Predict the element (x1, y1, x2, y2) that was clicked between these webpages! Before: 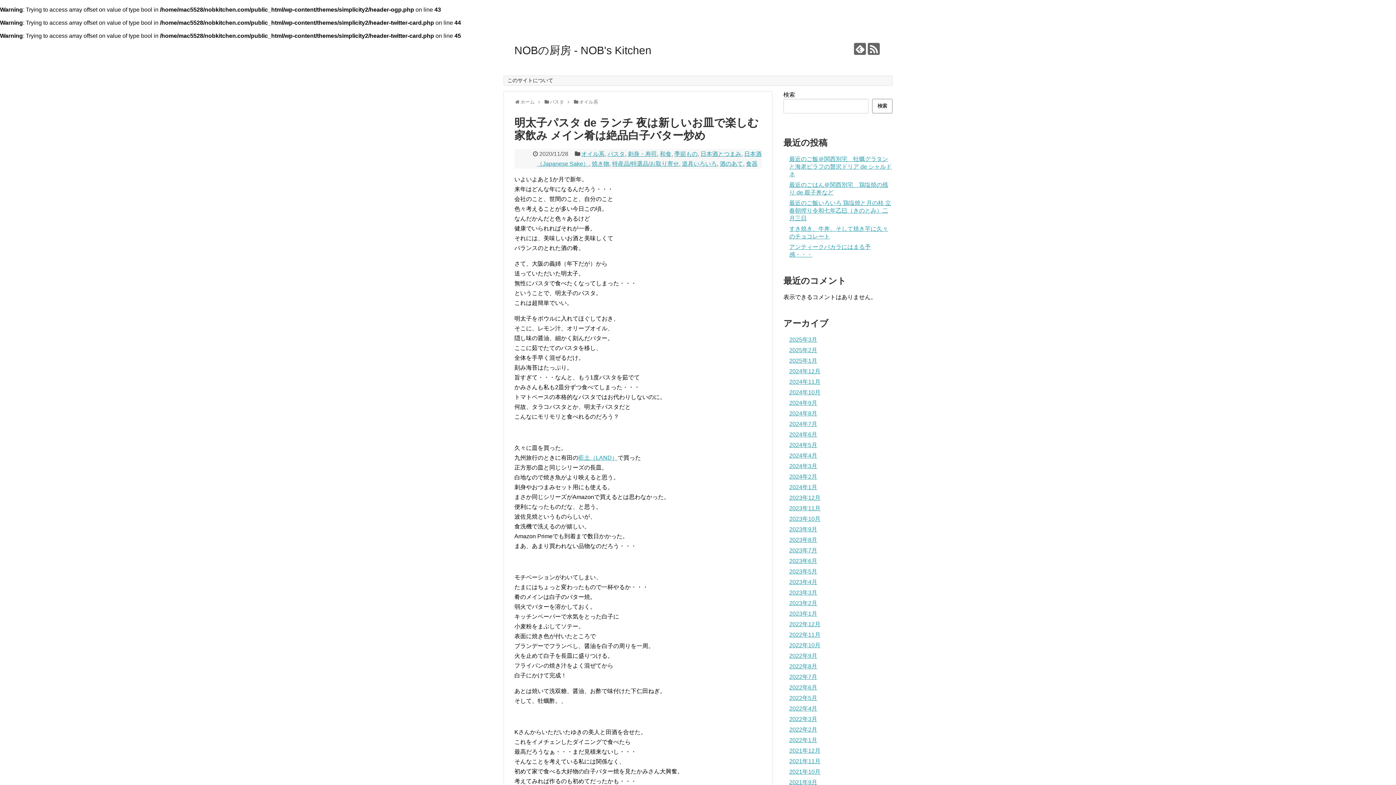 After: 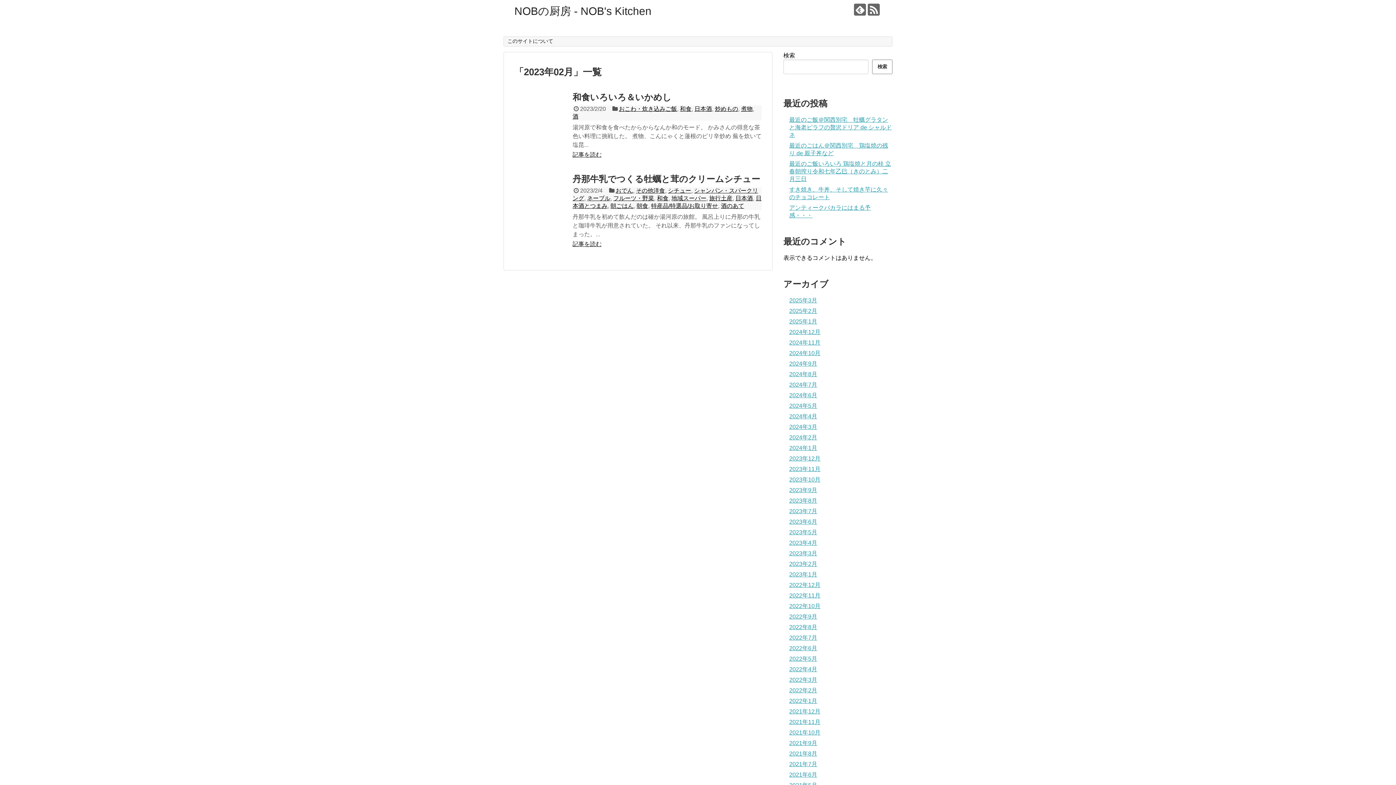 Action: label: 2023年2月 bbox: (789, 600, 817, 606)